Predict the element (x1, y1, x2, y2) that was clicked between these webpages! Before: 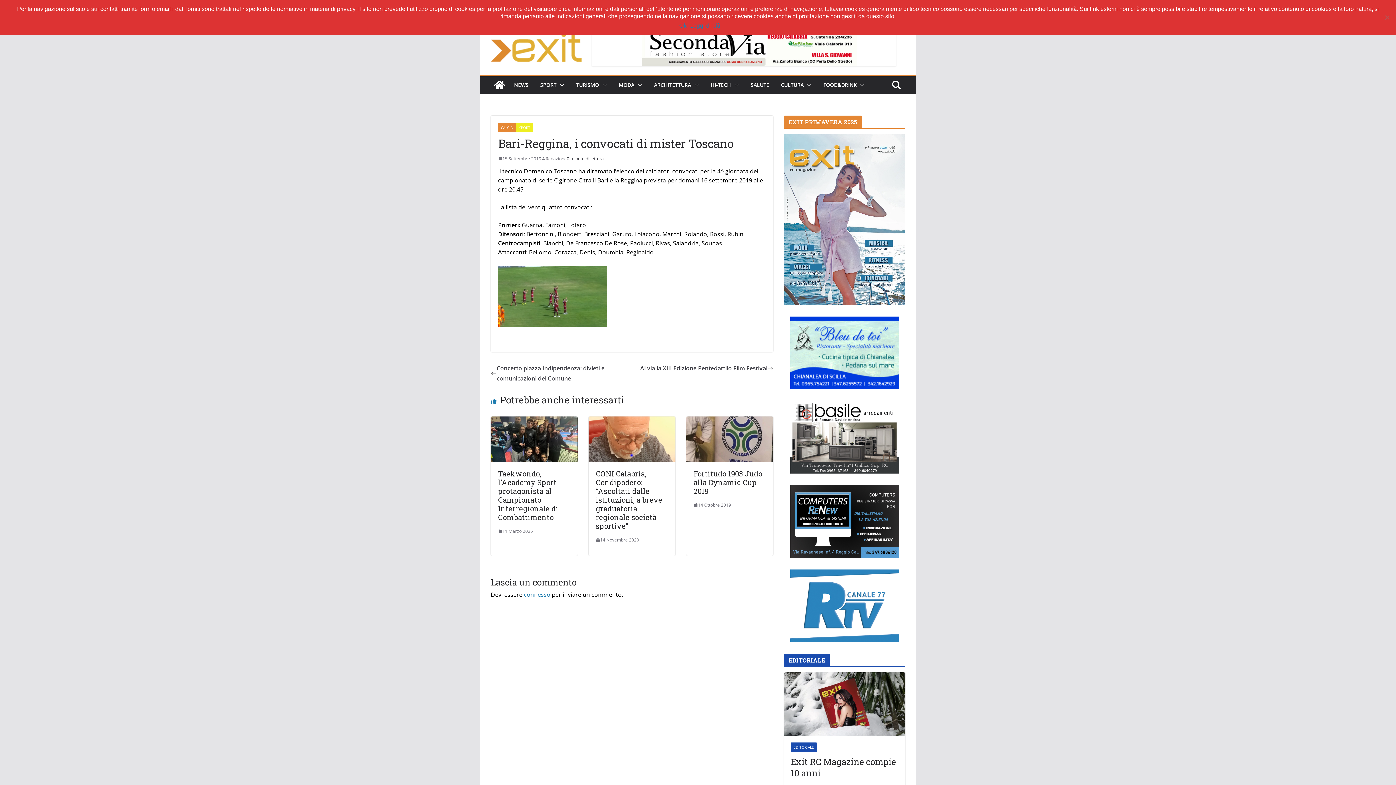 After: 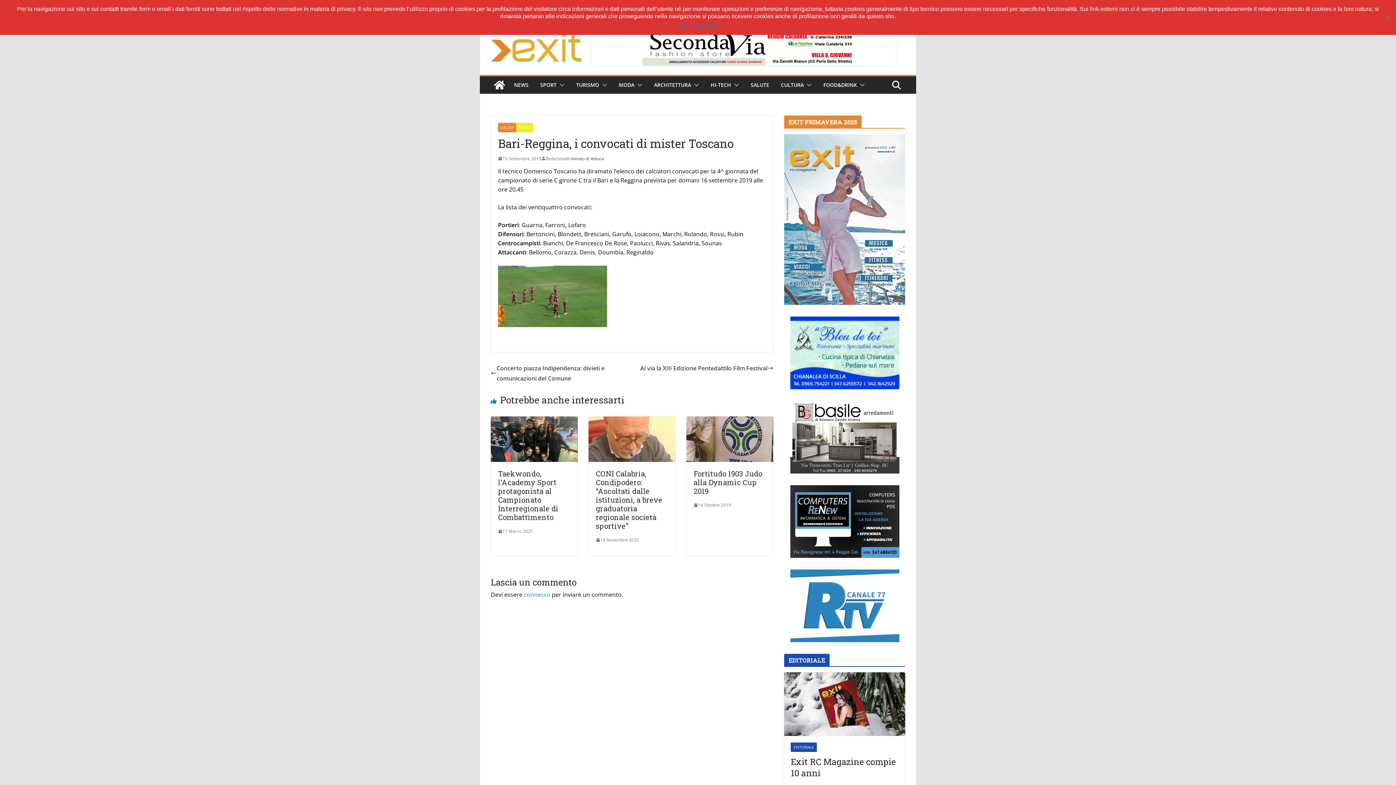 Action: bbox: (784, 569, 905, 642)